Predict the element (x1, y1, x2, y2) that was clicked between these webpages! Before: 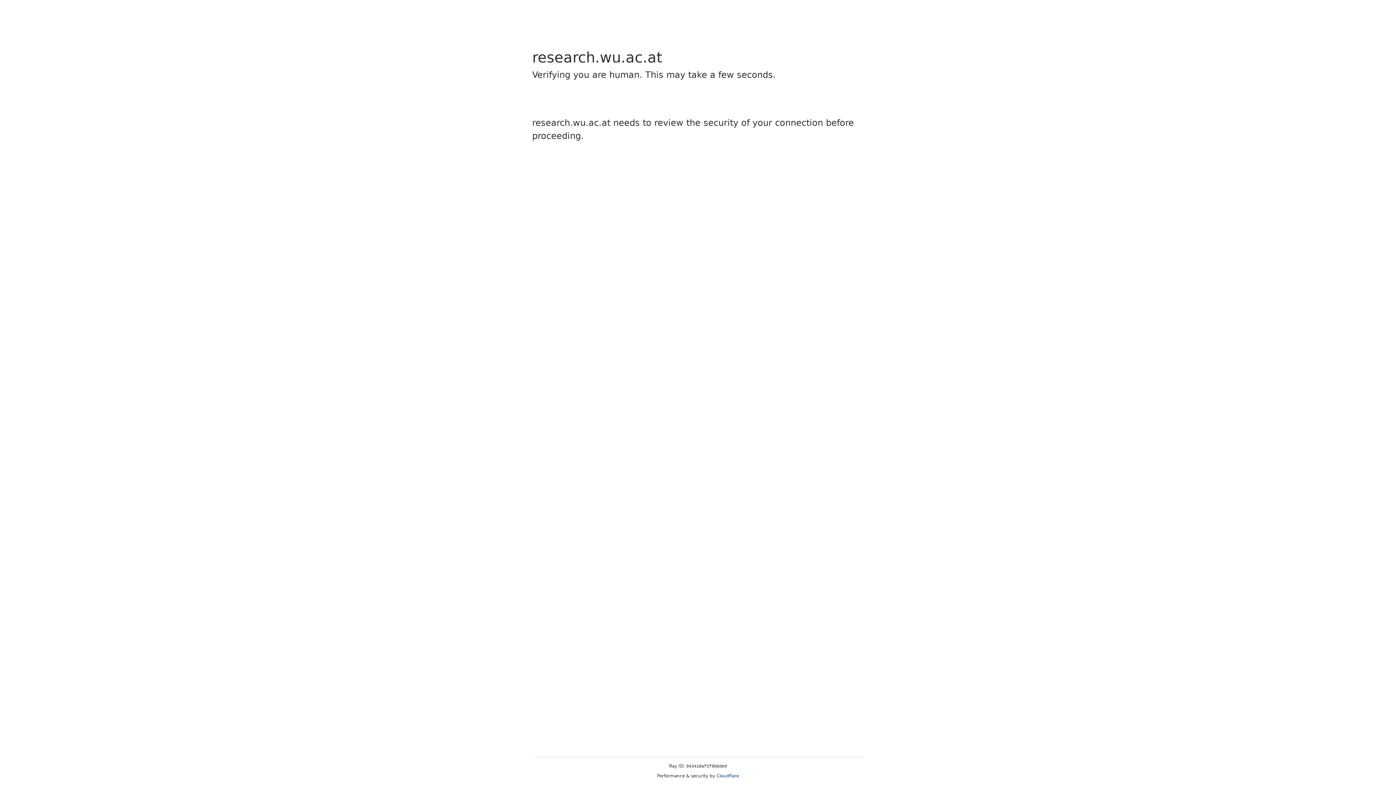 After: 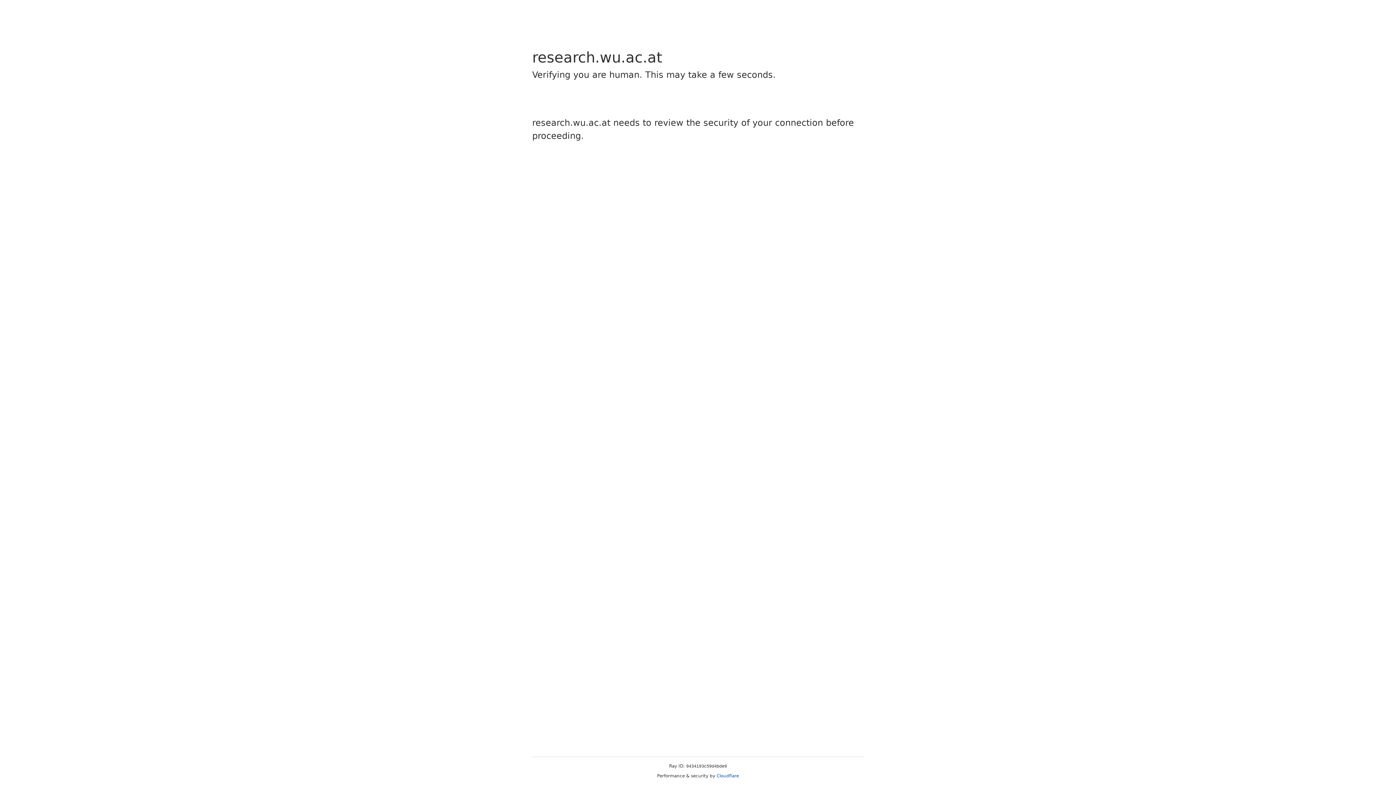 Action: bbox: (716, 773, 739, 778) label: Cloudflare